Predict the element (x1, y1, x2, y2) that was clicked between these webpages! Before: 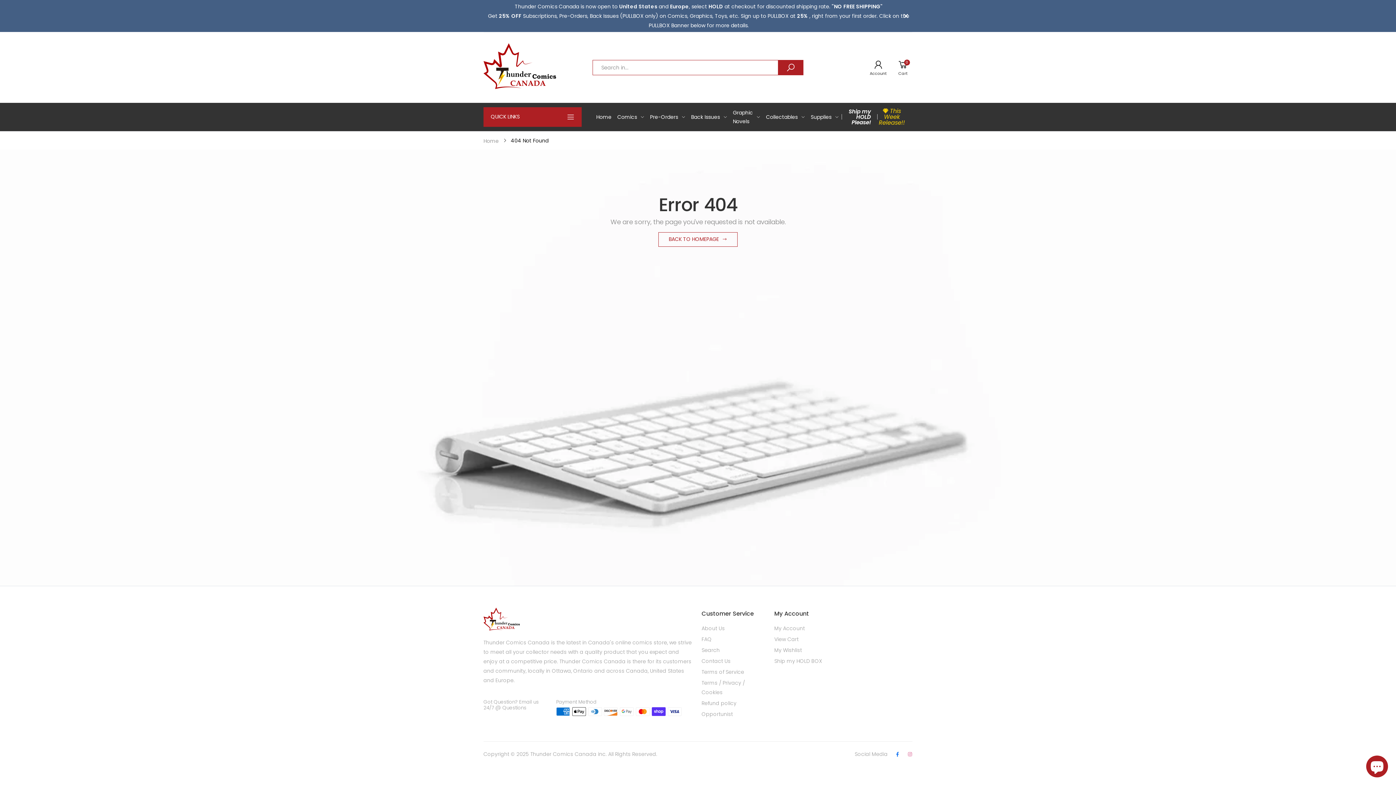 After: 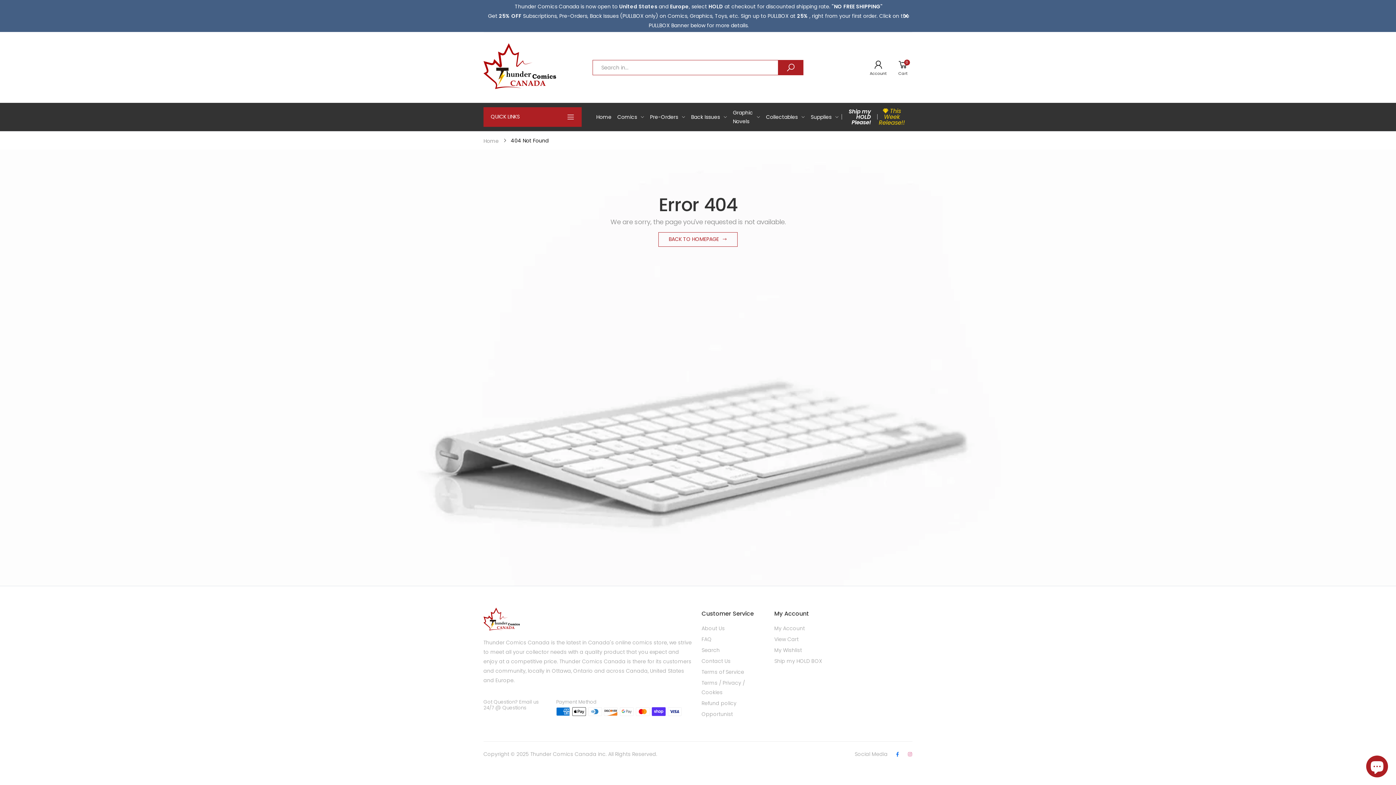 Action: bbox: (778, 59, 803, 75)